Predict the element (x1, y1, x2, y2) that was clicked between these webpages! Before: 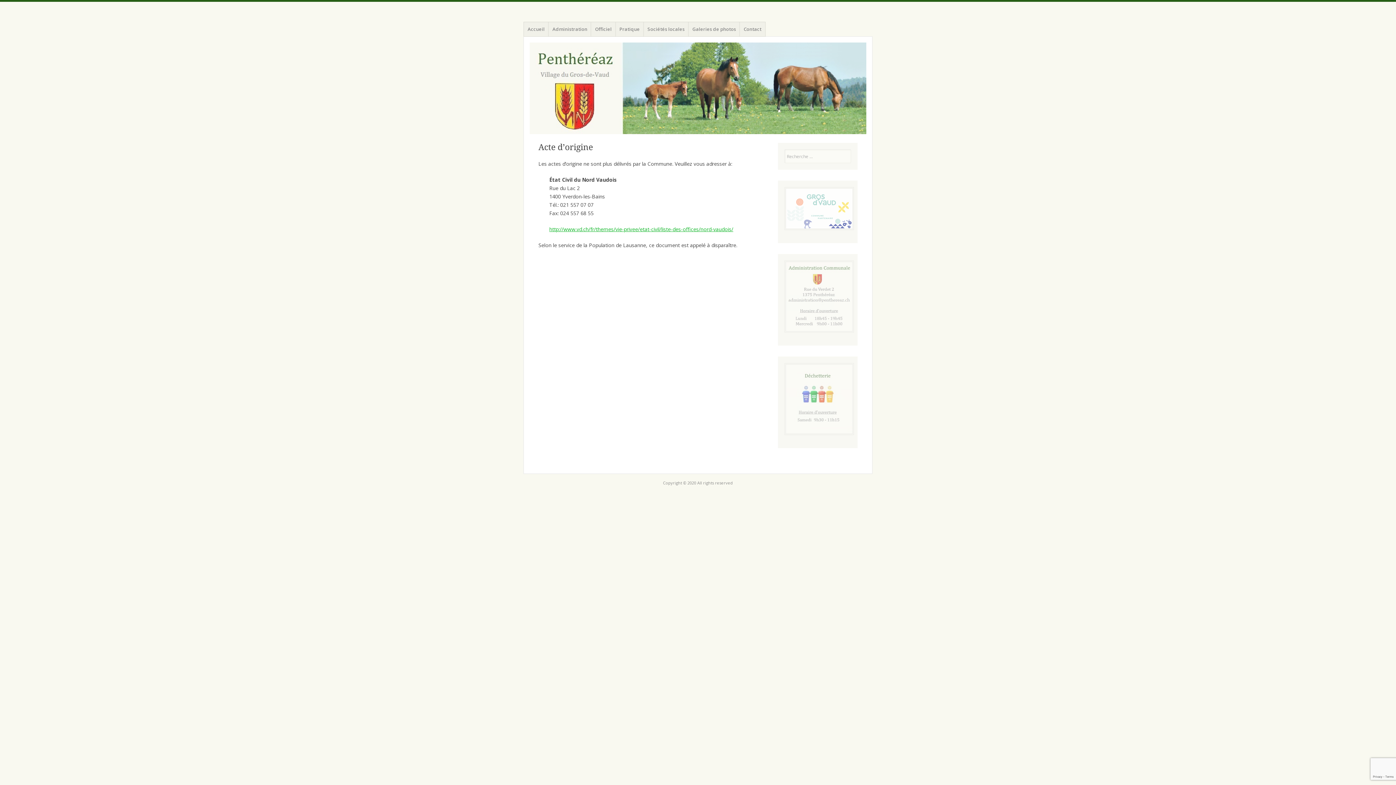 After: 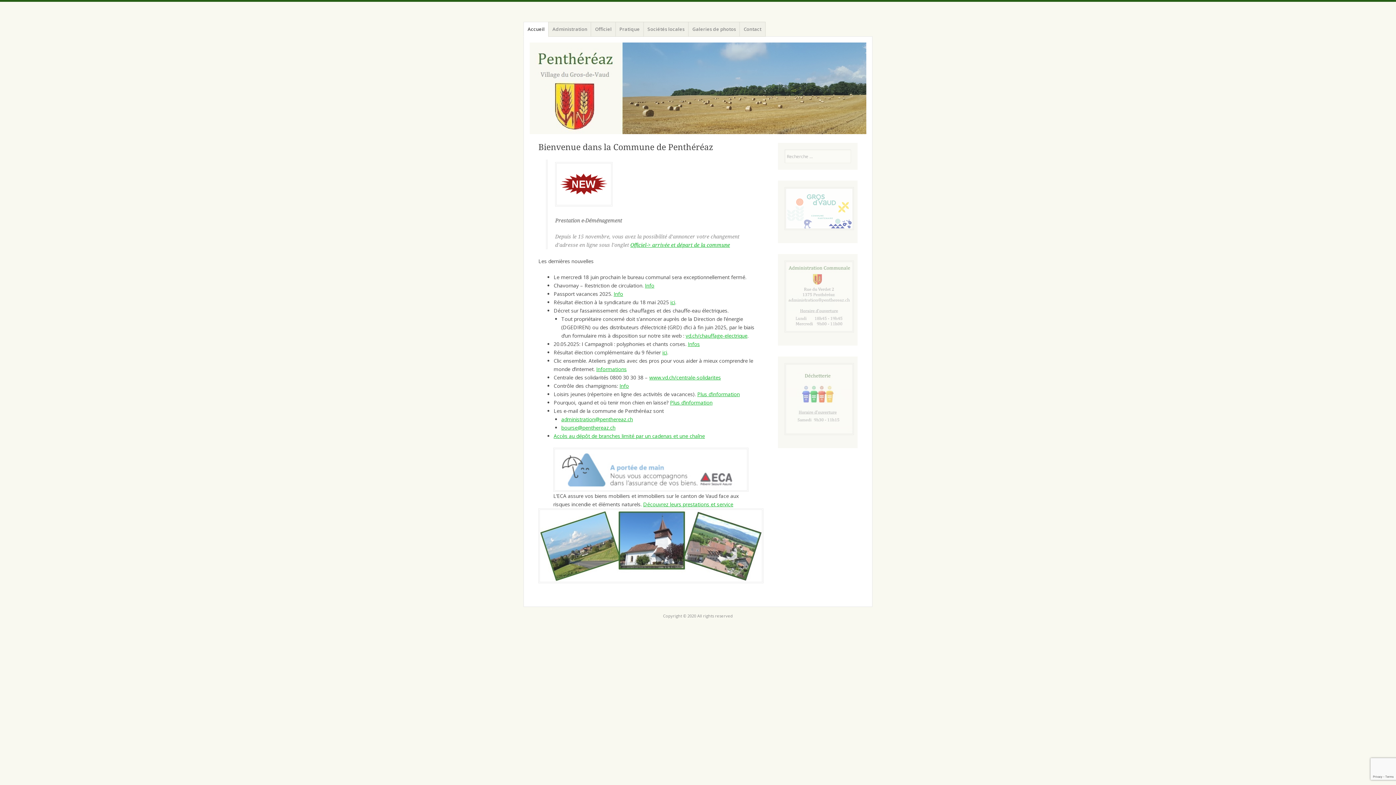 Action: bbox: (529, 42, 866, 134)